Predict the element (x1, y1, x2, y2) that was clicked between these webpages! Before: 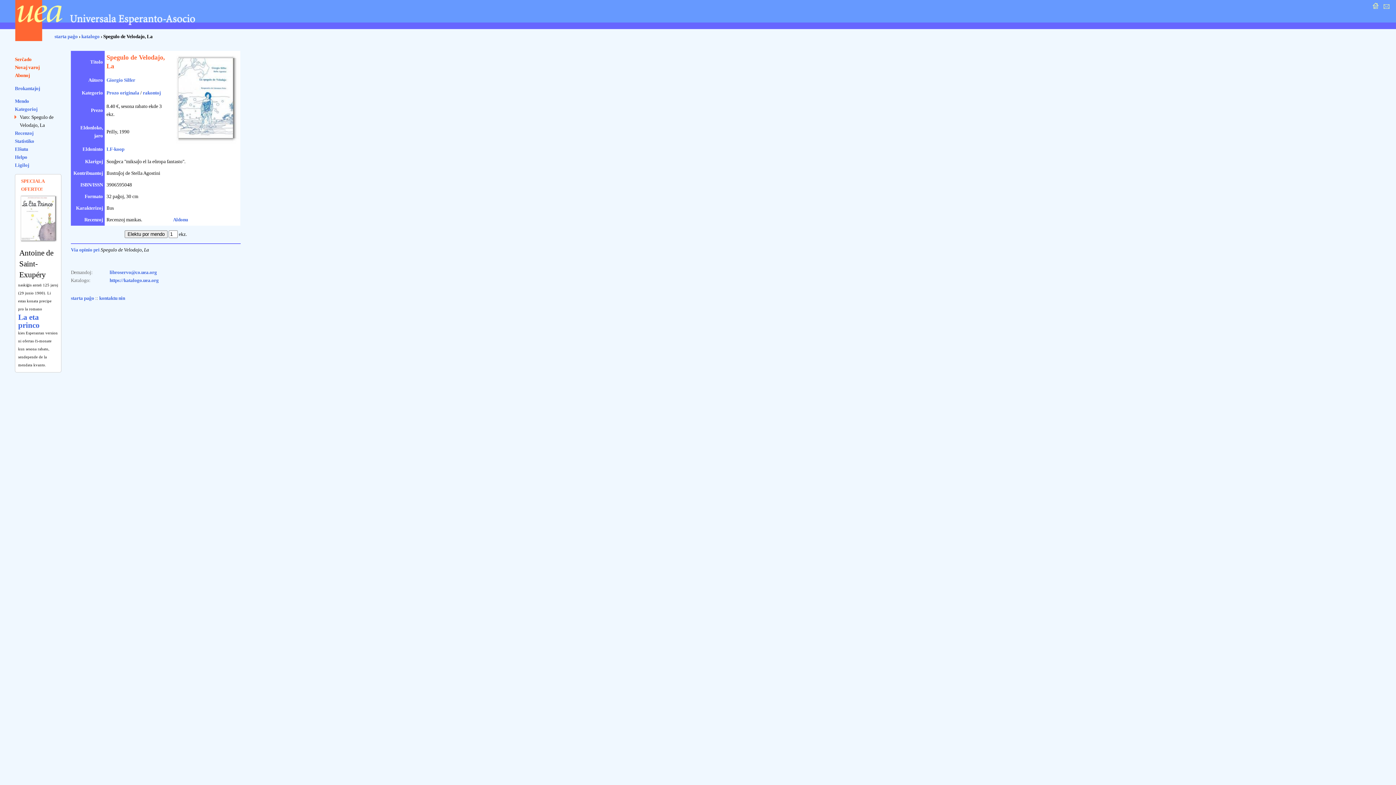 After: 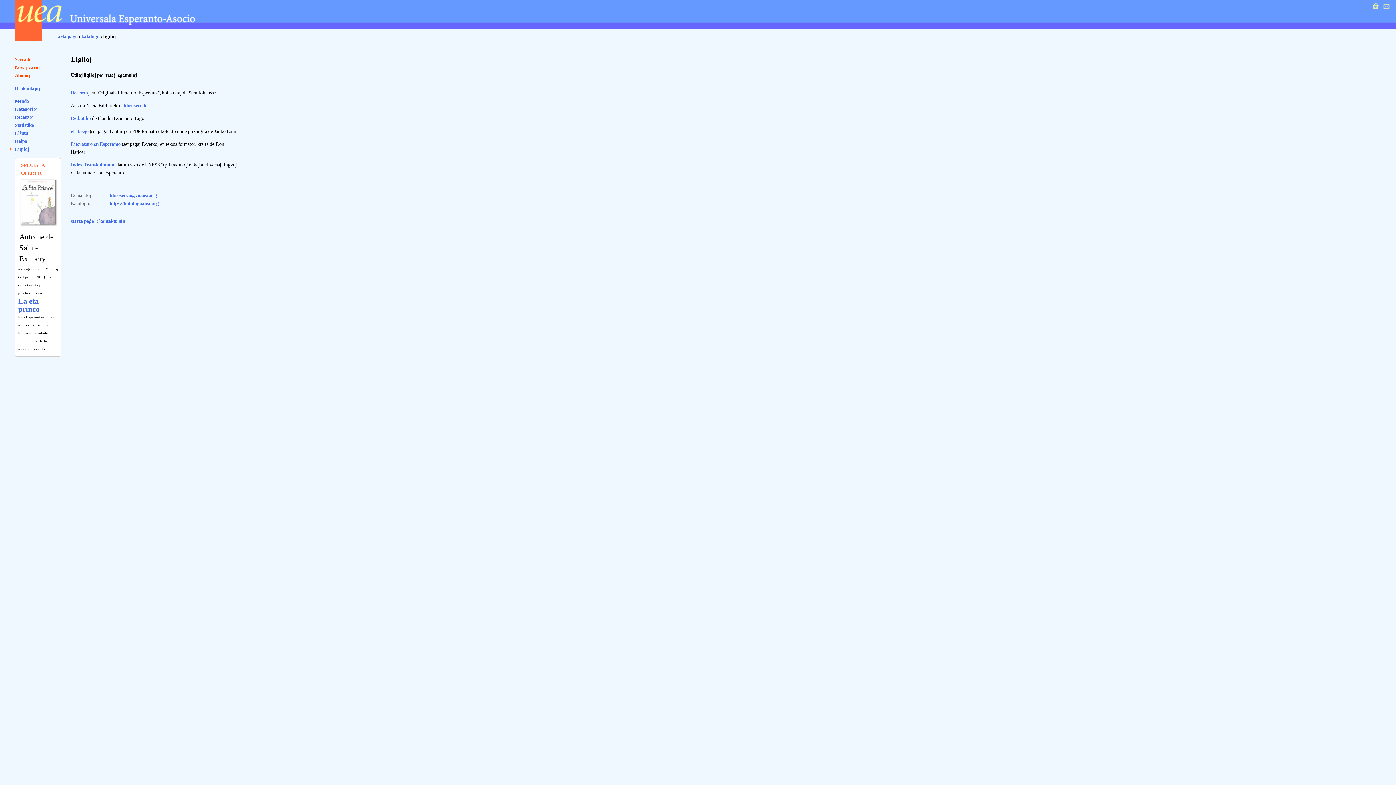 Action: bbox: (14, 162, 29, 167) label: Ligiloj